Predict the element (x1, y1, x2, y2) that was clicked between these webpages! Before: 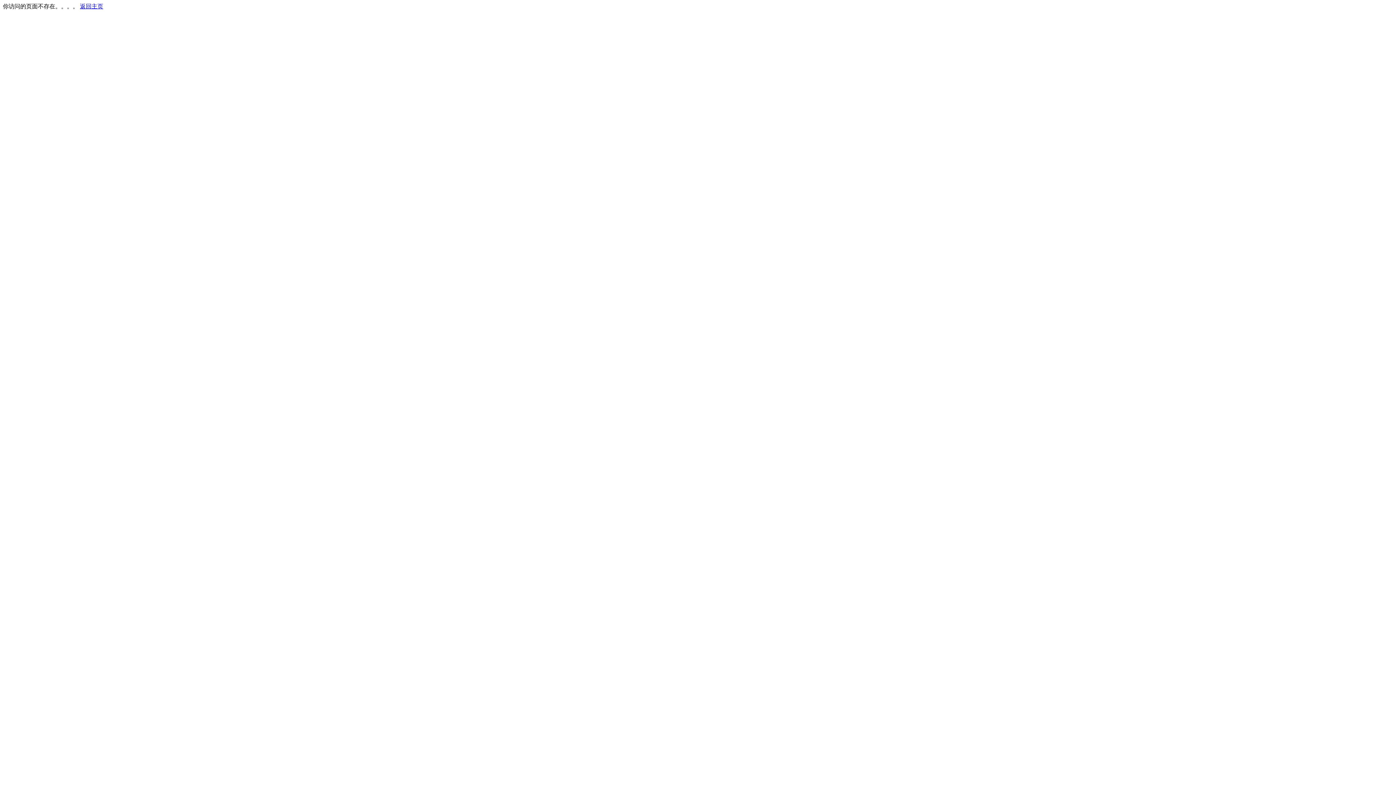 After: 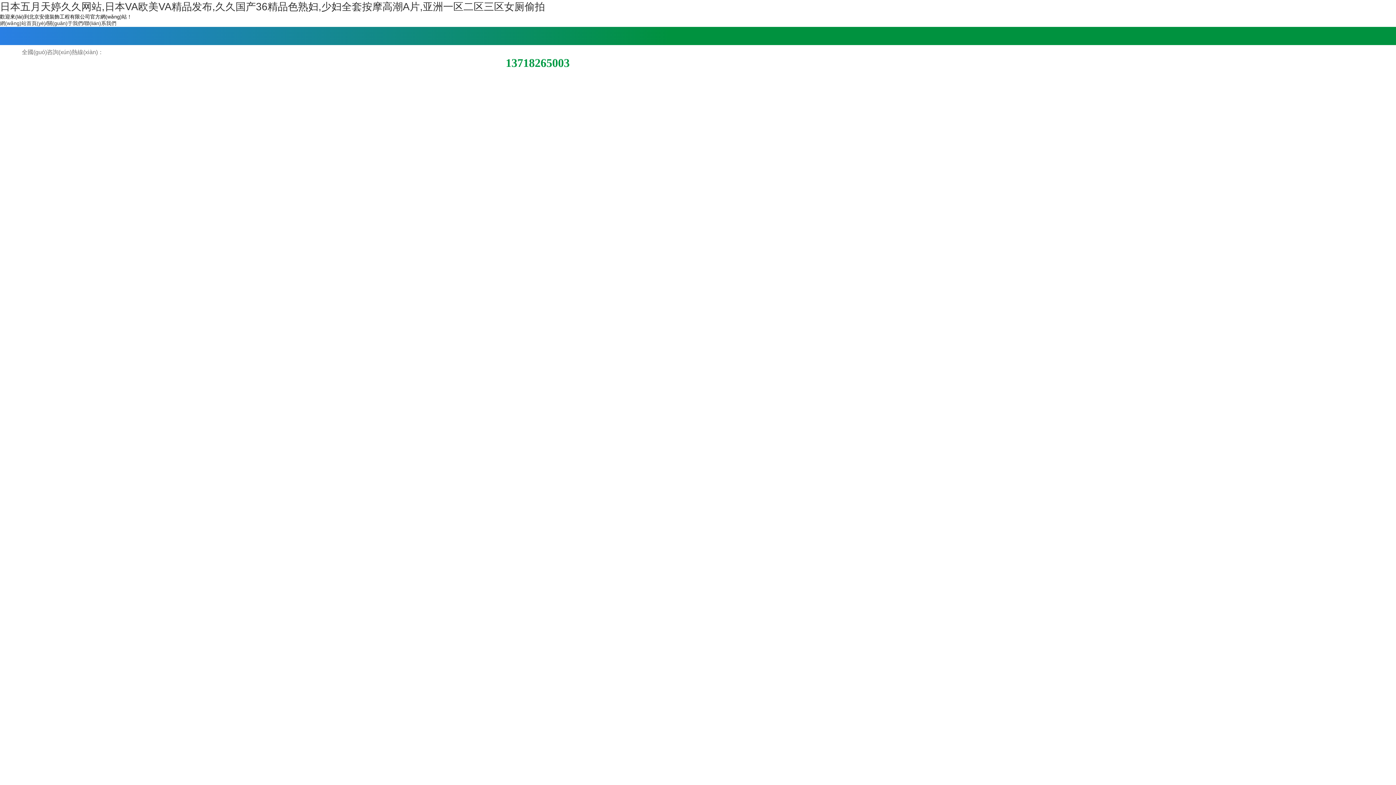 Action: bbox: (80, 3, 103, 9) label: 返回主页